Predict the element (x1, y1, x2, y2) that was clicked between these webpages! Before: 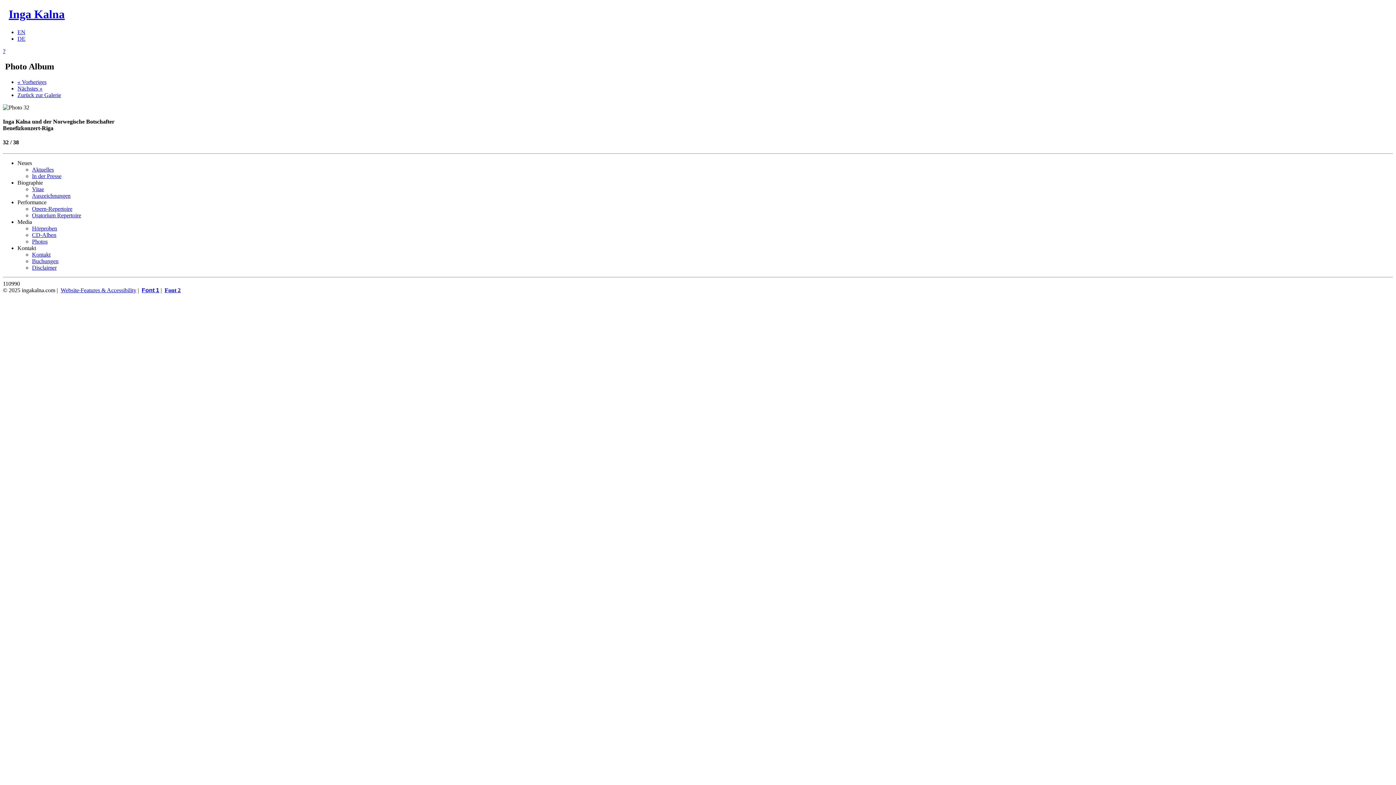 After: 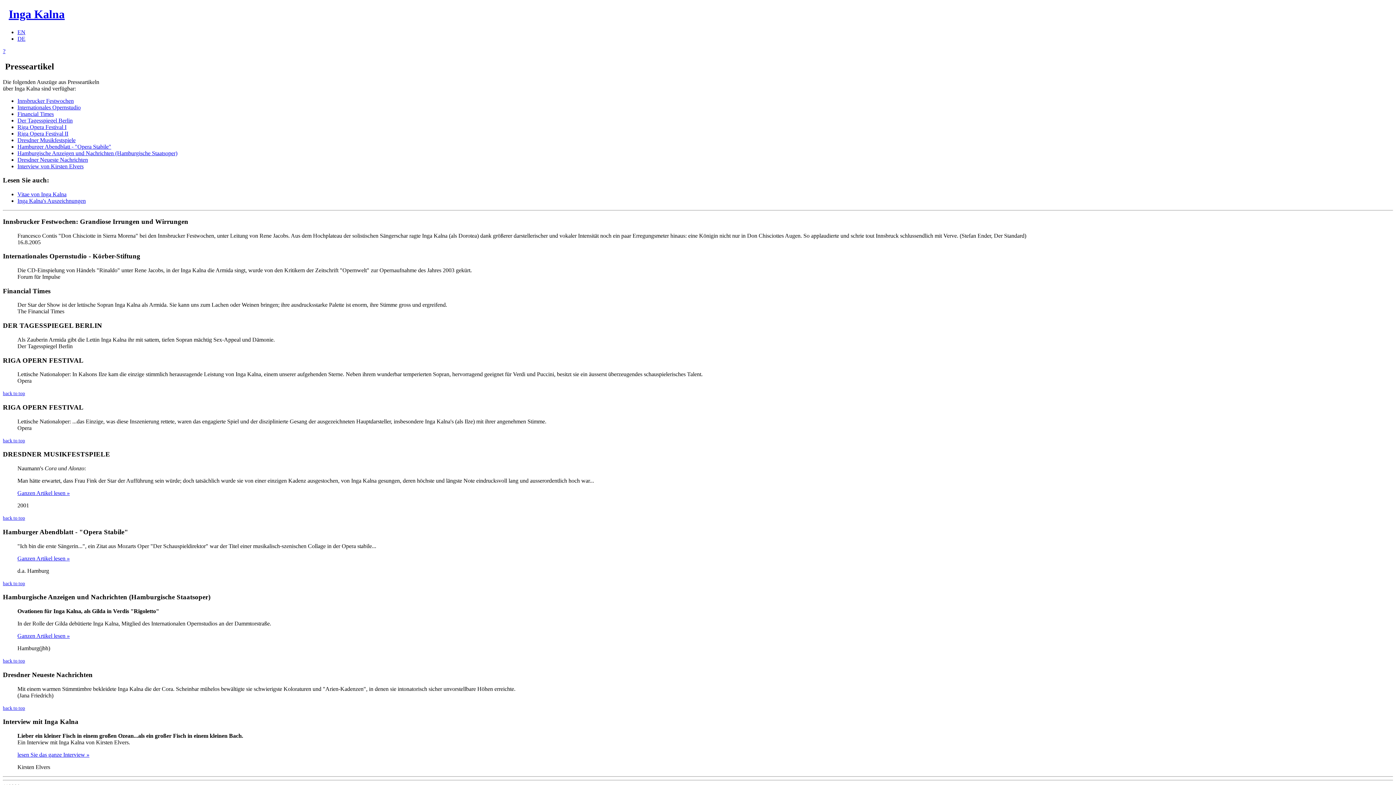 Action: label: In der Presse bbox: (32, 173, 61, 179)